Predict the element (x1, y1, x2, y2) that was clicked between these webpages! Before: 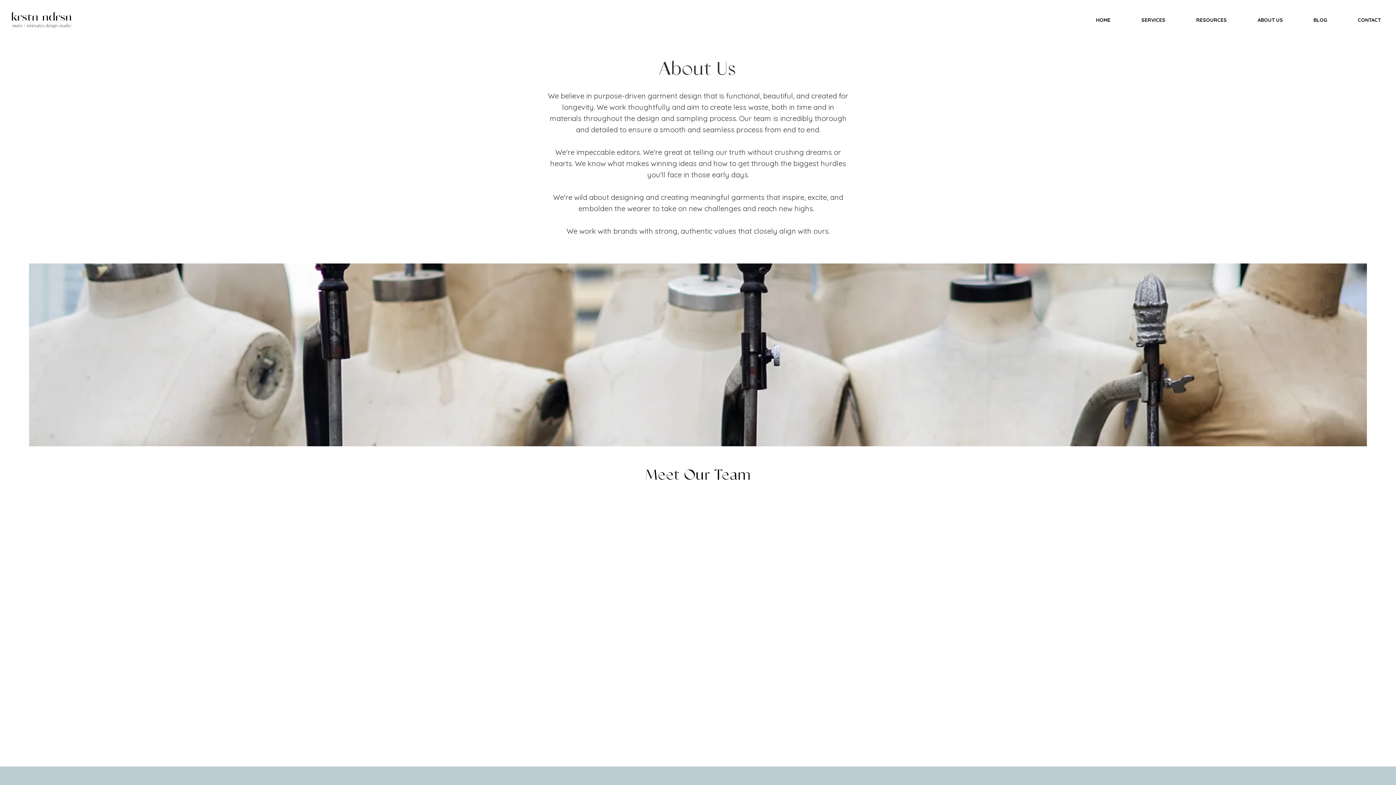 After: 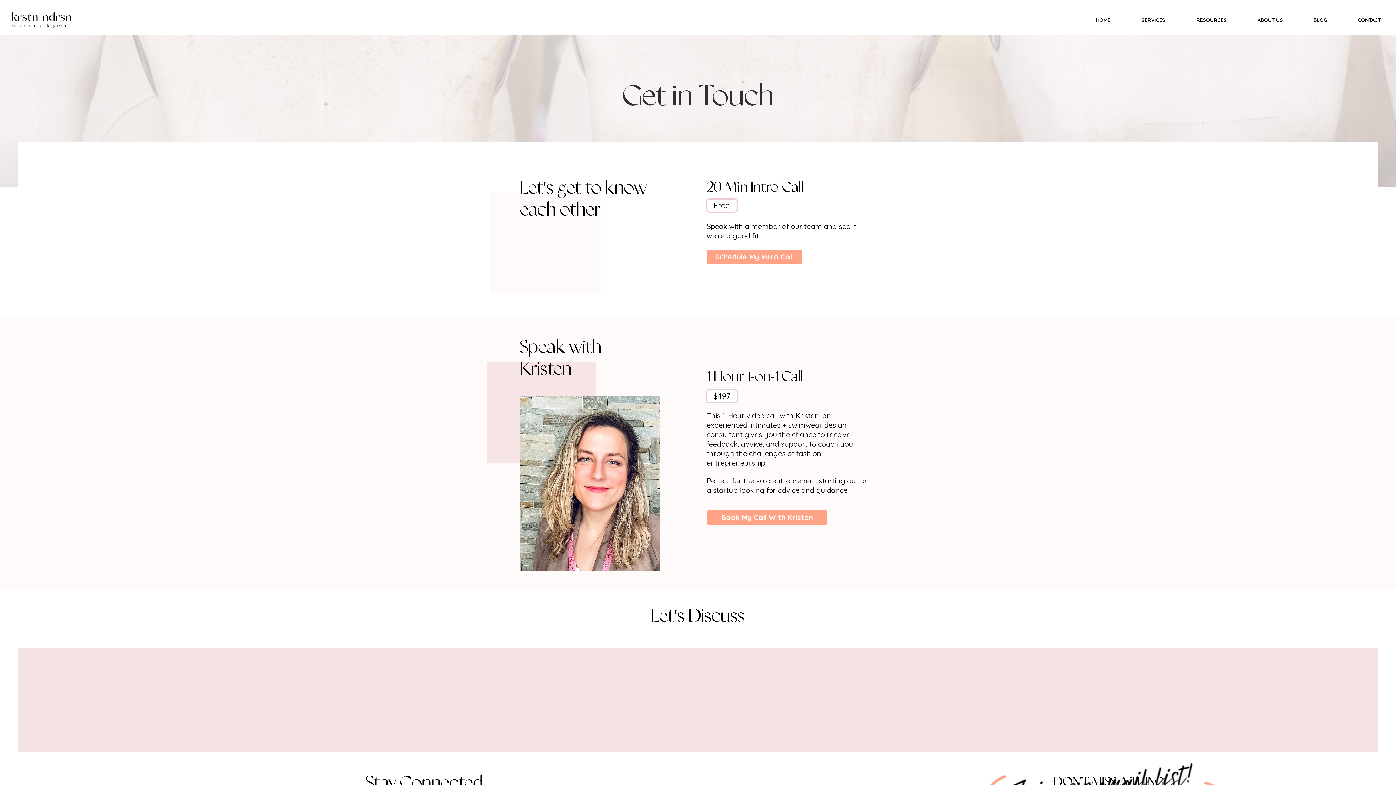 Action: bbox: (1342, 12, 1396, 28) label: CONTACT